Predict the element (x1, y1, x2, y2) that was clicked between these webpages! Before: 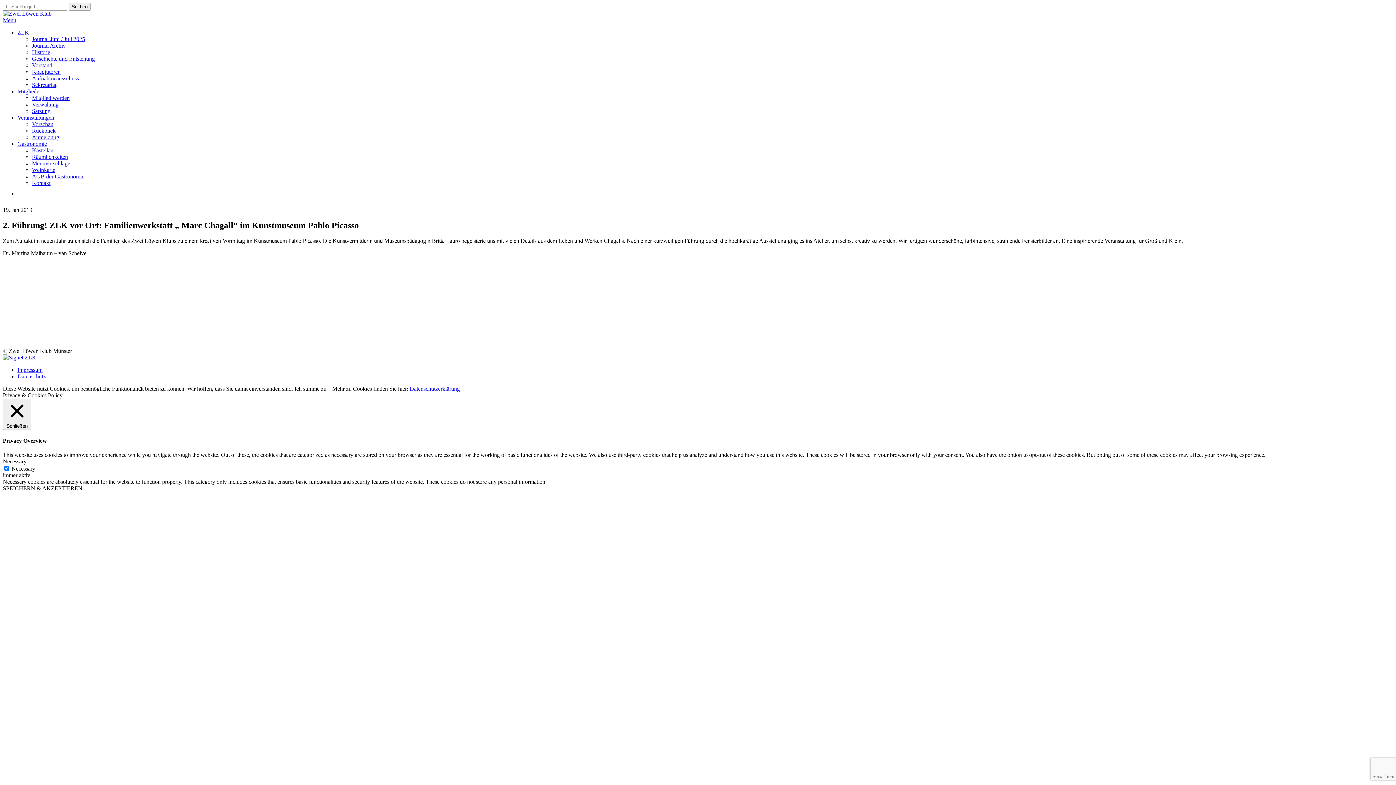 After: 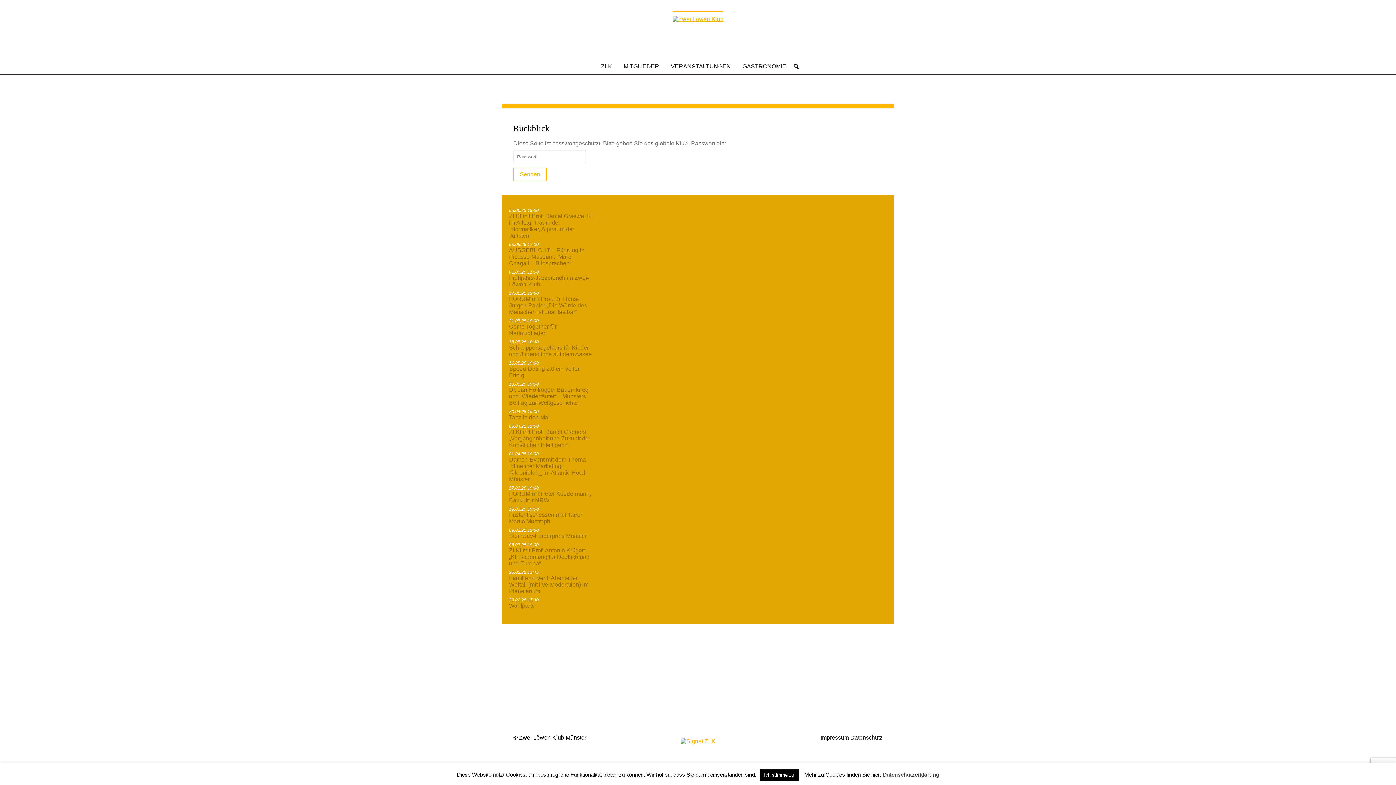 Action: bbox: (32, 127, 55, 133) label: Rückblick